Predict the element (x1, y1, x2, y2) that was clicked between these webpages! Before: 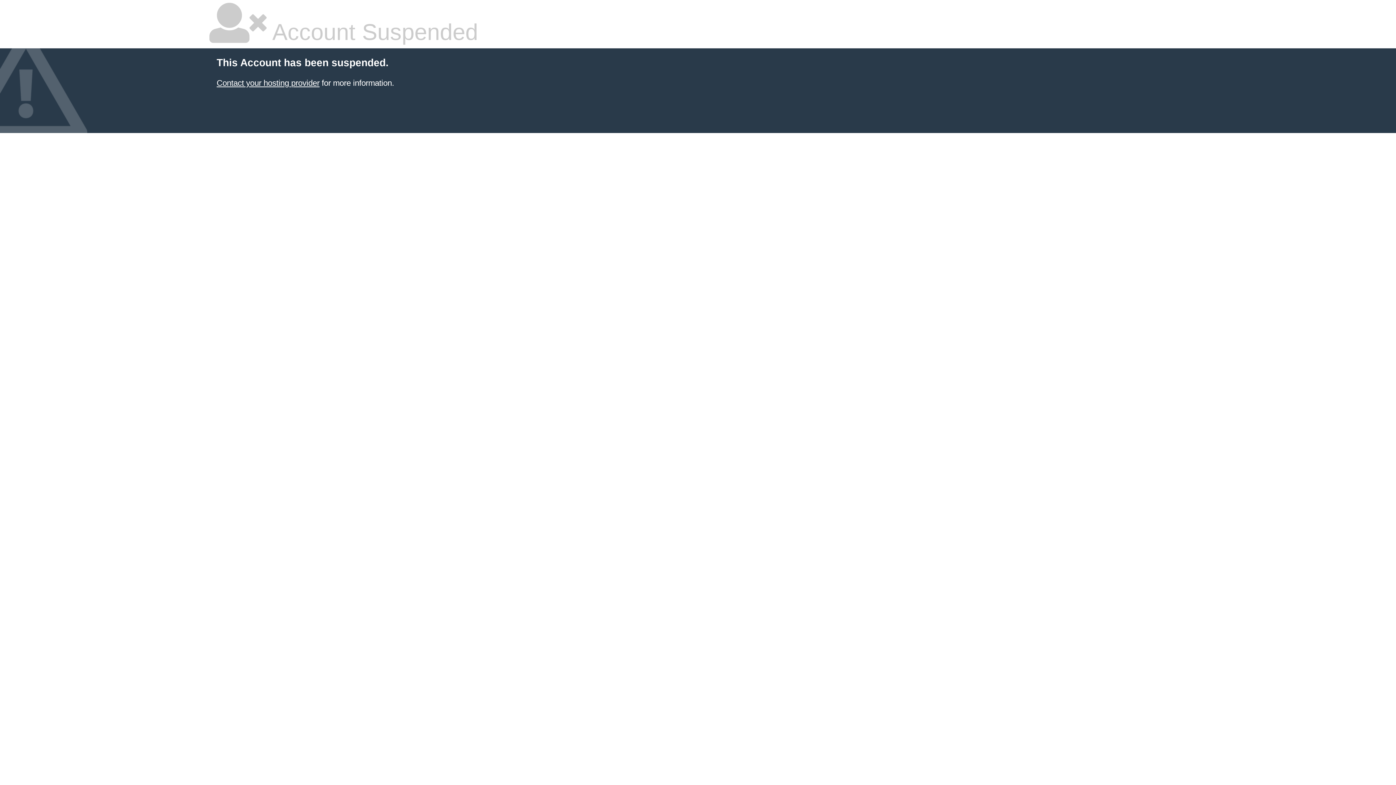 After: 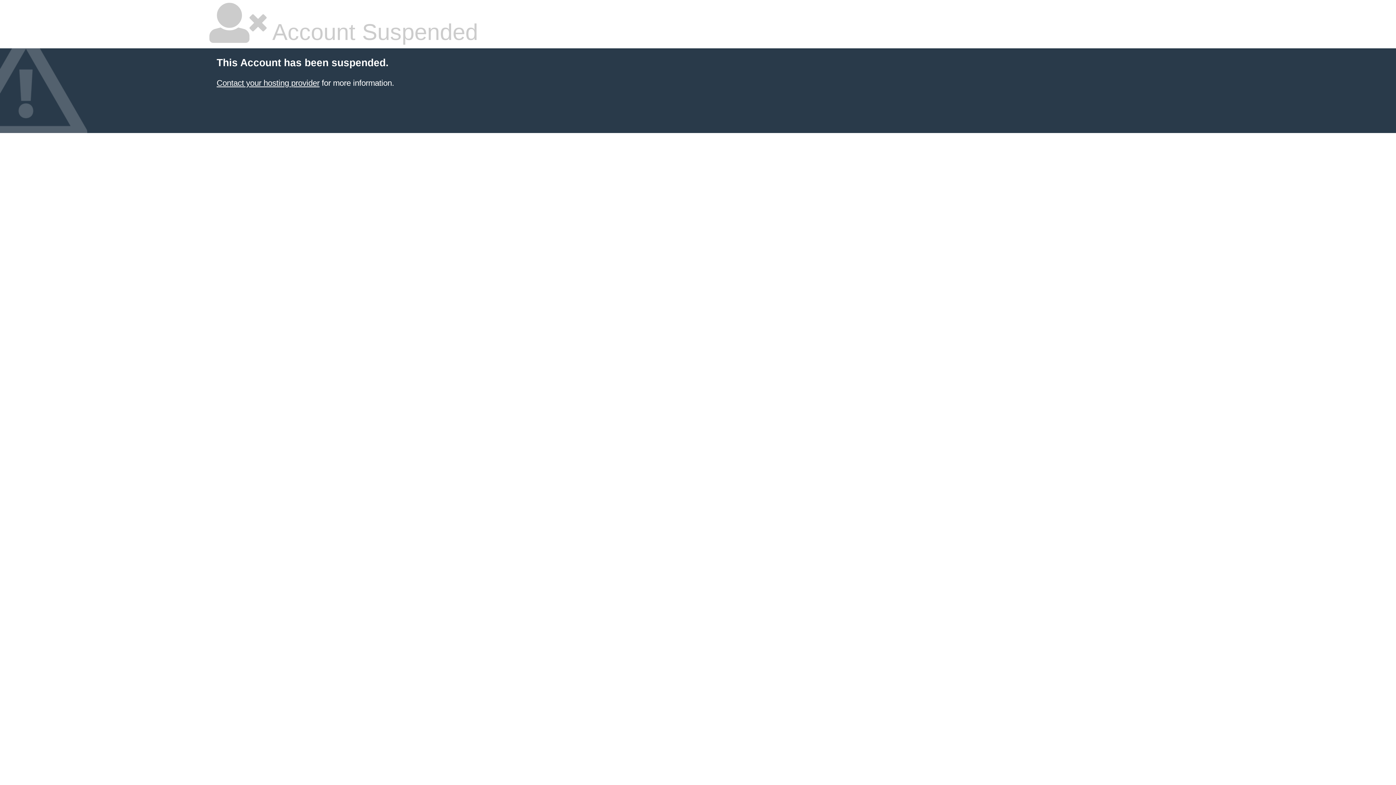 Action: label: Contact your hosting provider bbox: (216, 78, 319, 87)